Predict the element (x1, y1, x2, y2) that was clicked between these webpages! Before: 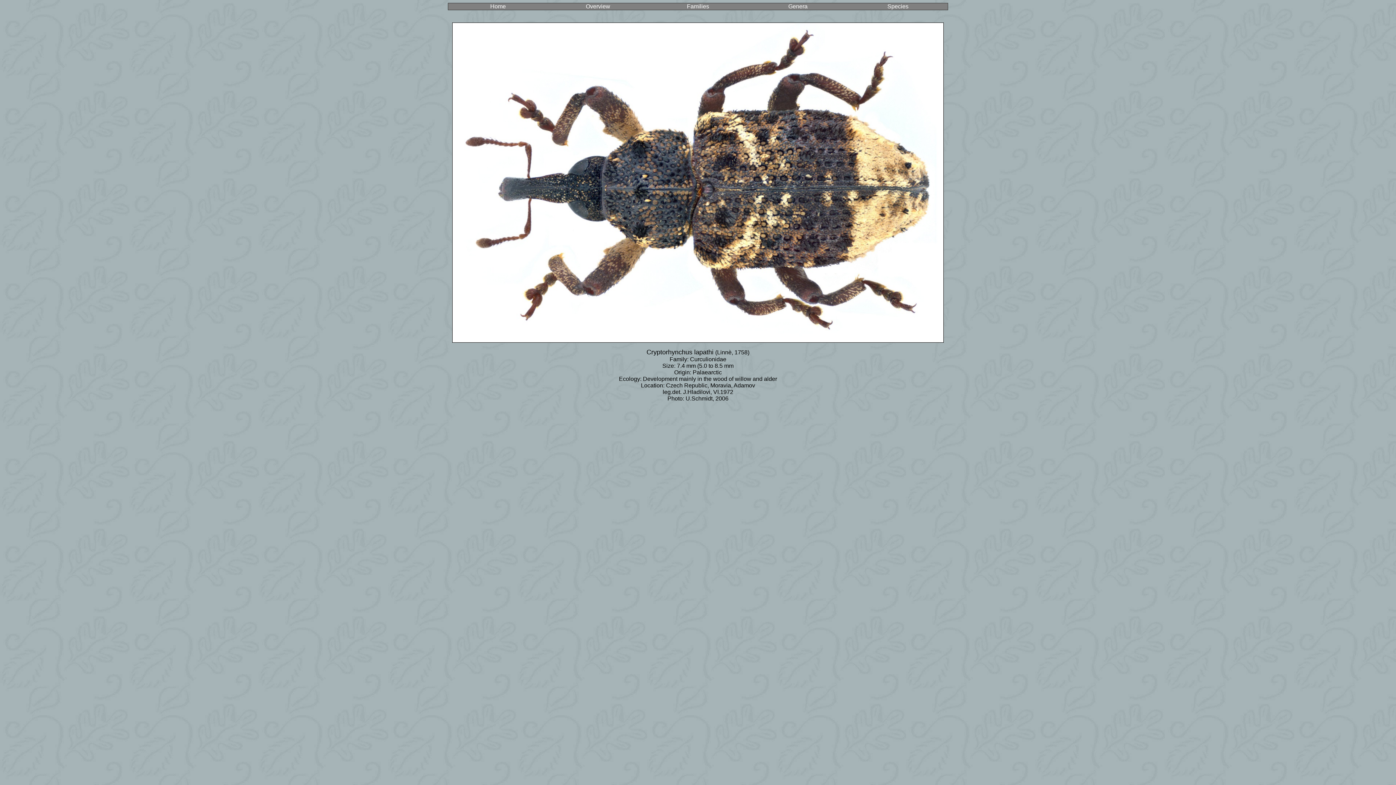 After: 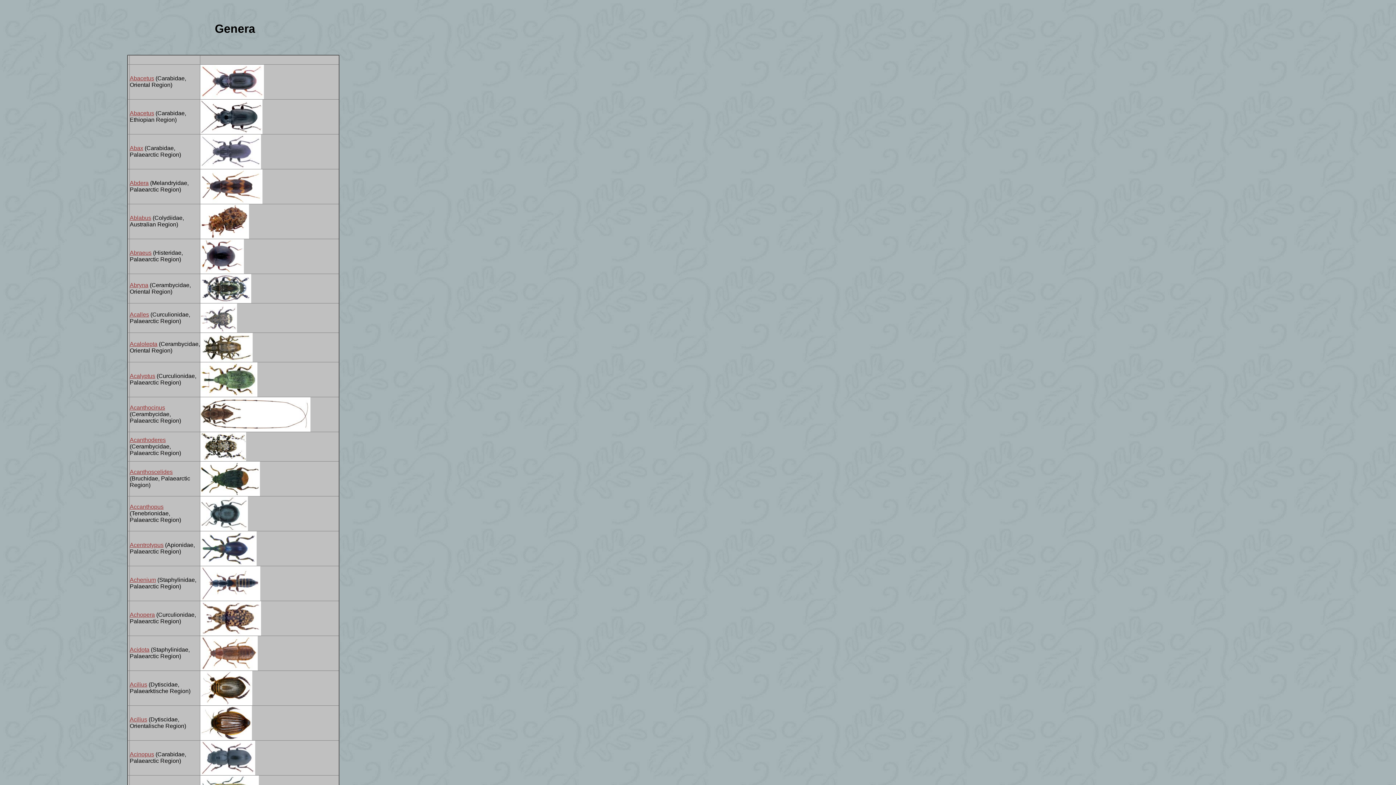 Action: label: Genera bbox: (788, 3, 807, 9)